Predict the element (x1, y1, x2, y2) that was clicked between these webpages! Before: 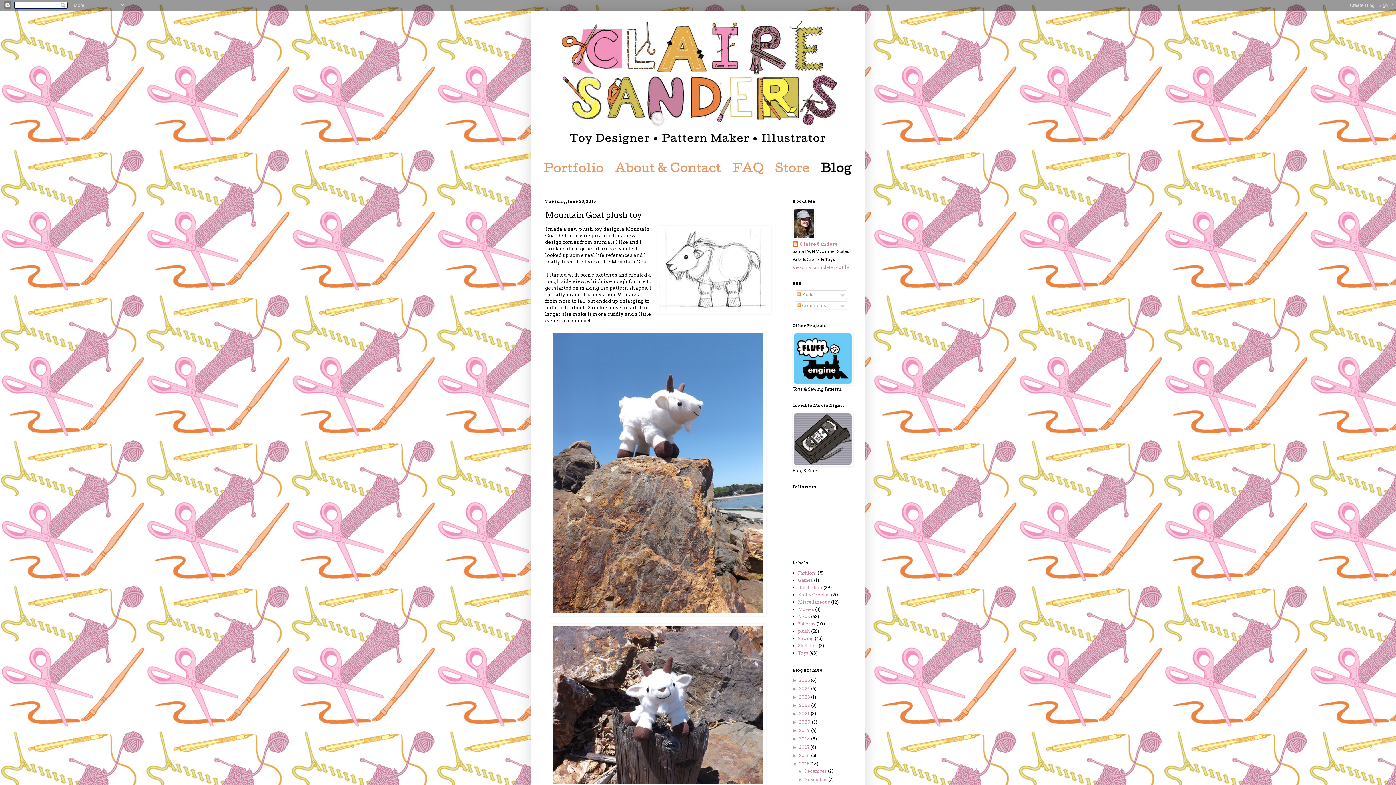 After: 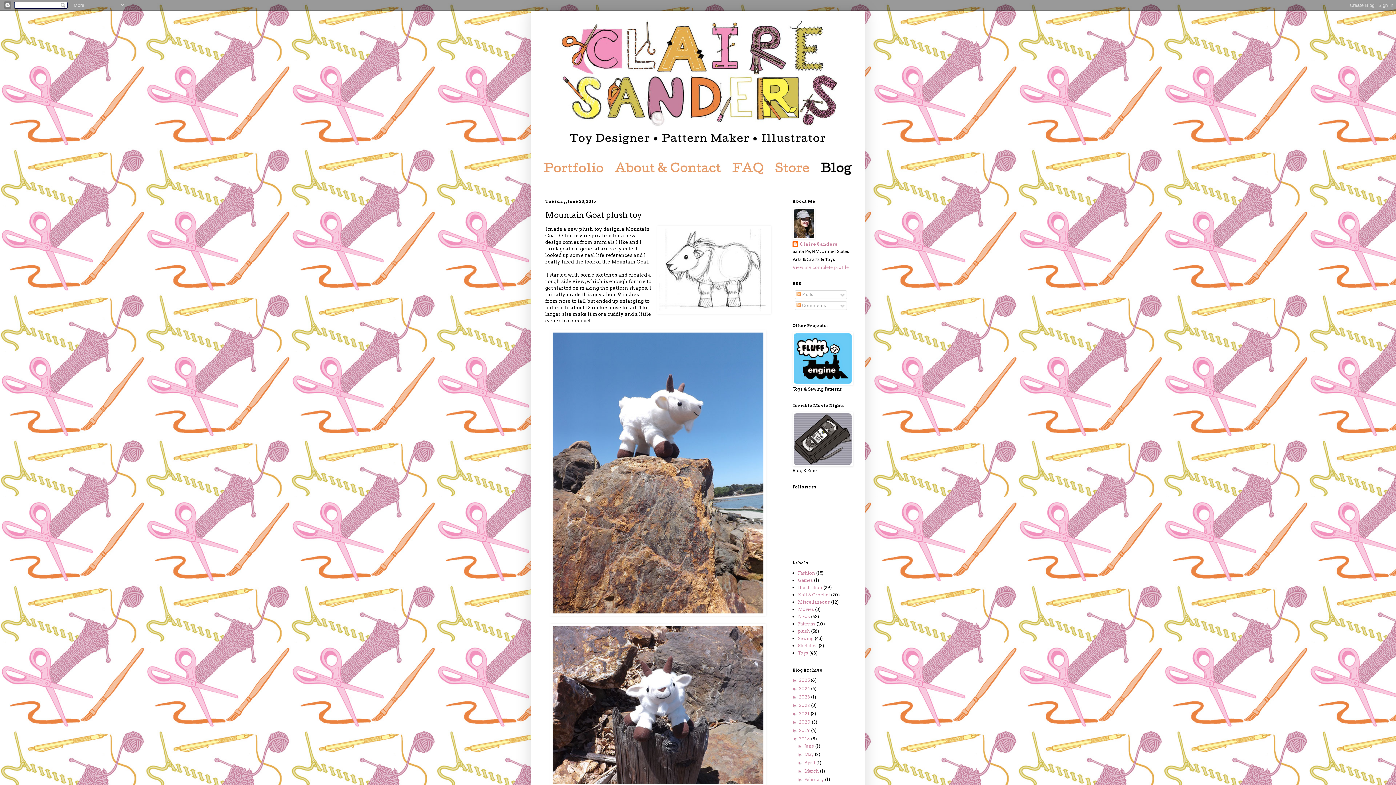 Action: bbox: (792, 736, 799, 741) label: ►  